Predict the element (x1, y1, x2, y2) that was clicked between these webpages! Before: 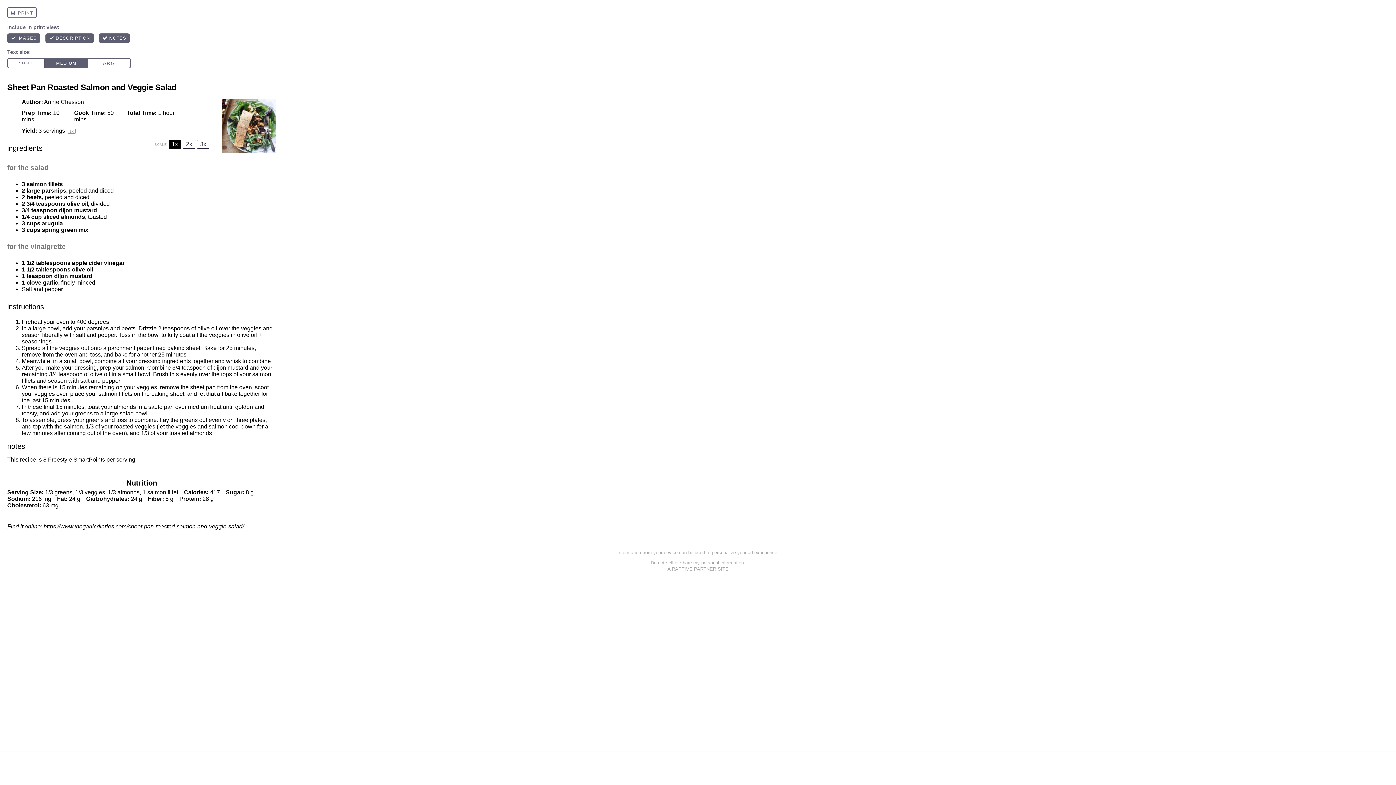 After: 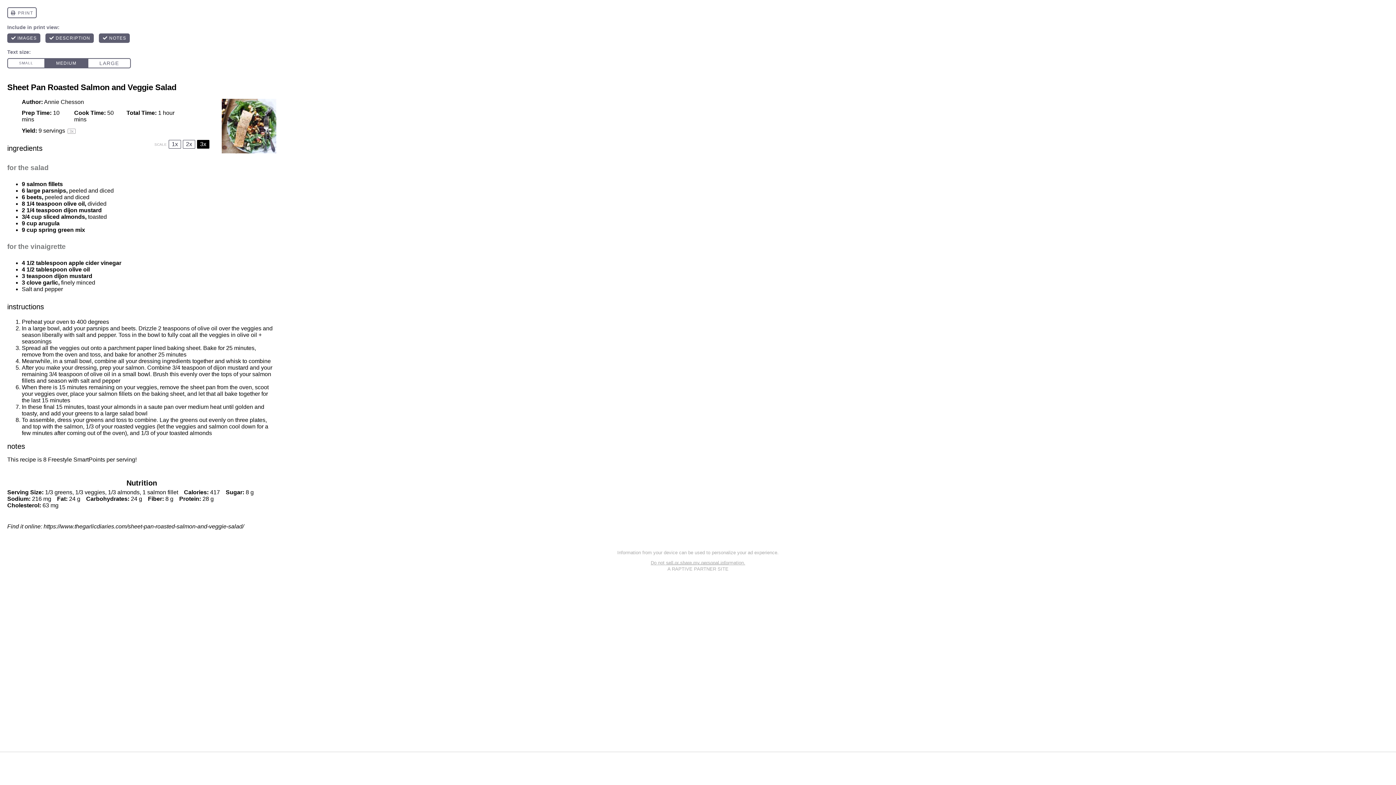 Action: bbox: (197, 140, 209, 148) label: 3x